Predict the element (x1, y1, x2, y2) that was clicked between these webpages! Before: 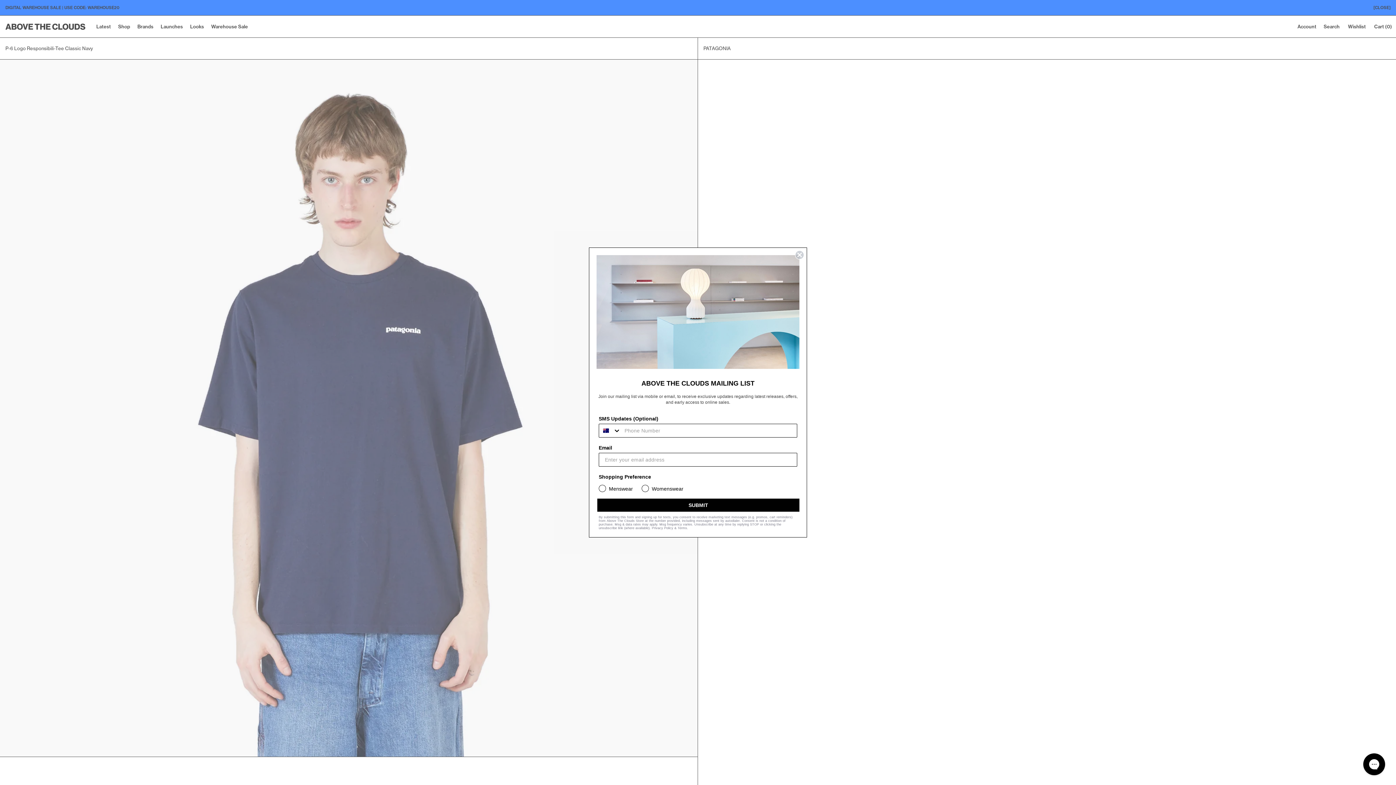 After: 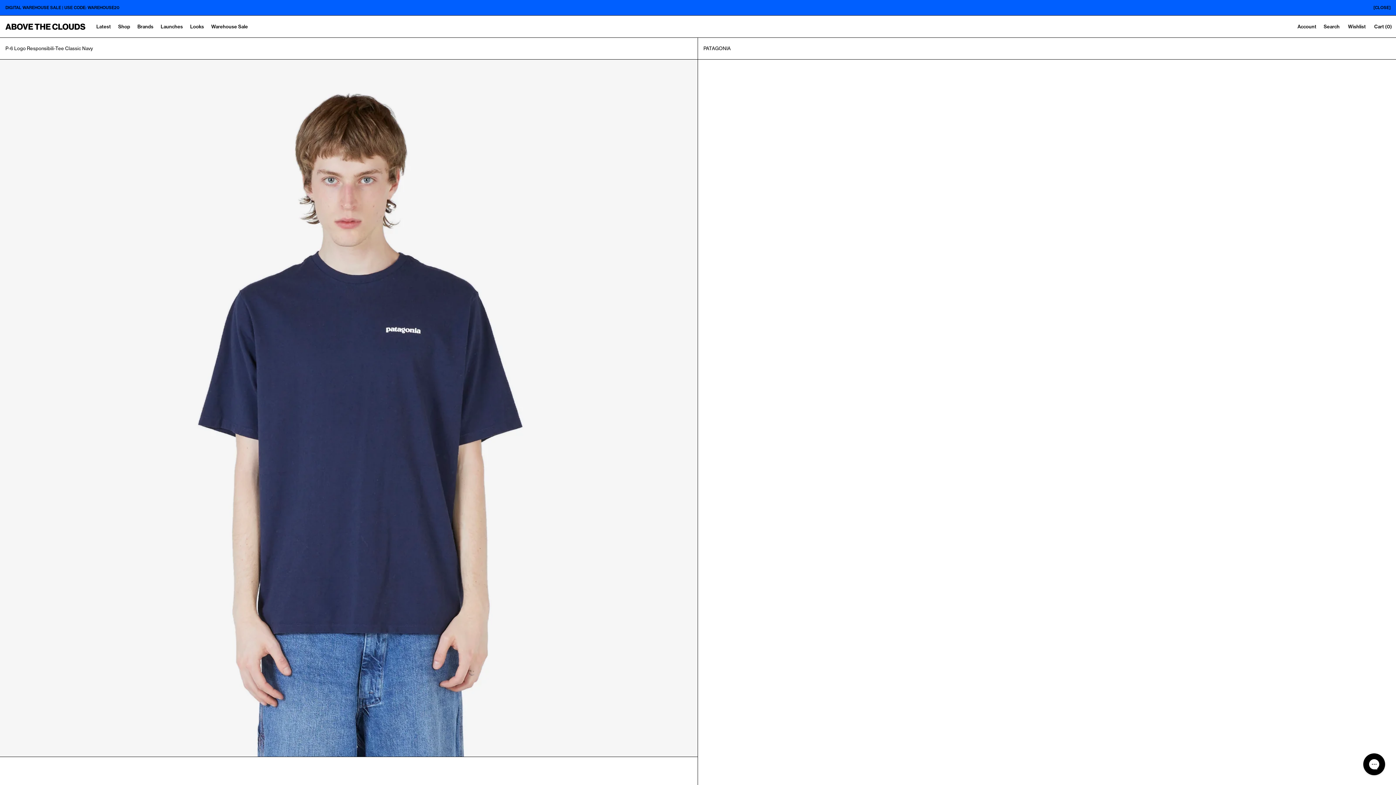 Action: bbox: (795, 250, 804, 259) label: Close dialog